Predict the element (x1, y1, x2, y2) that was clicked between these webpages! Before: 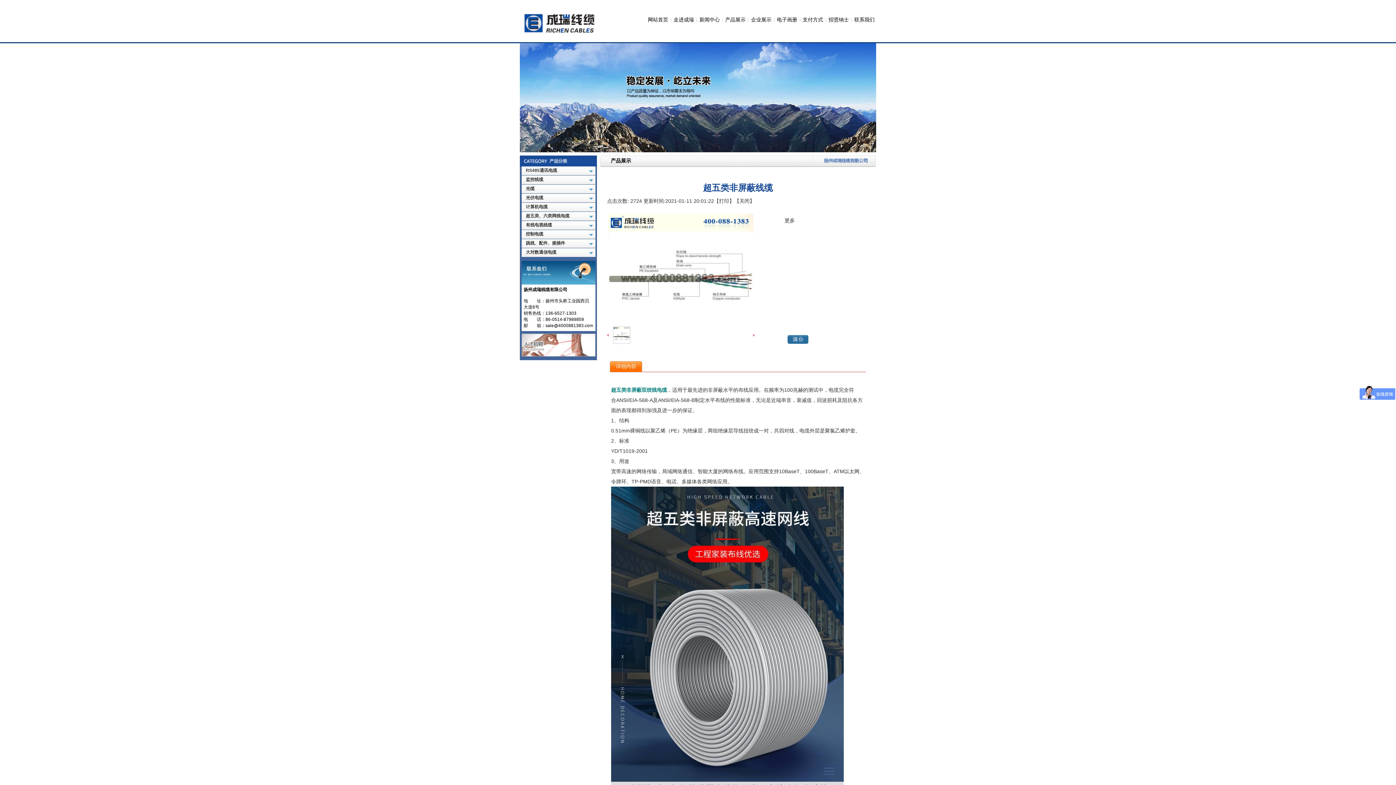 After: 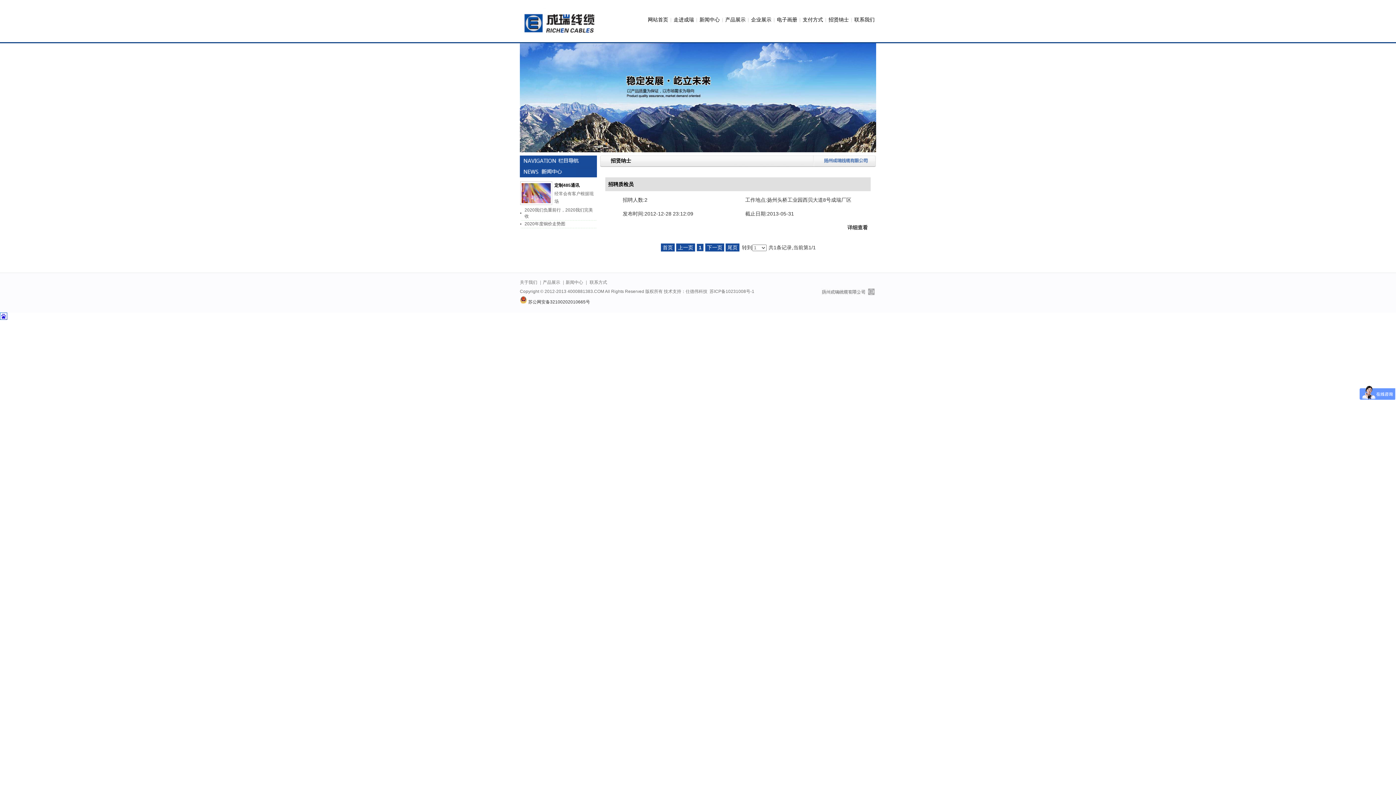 Action: label: 招贤纳士 bbox: (828, 17, 849, 22)